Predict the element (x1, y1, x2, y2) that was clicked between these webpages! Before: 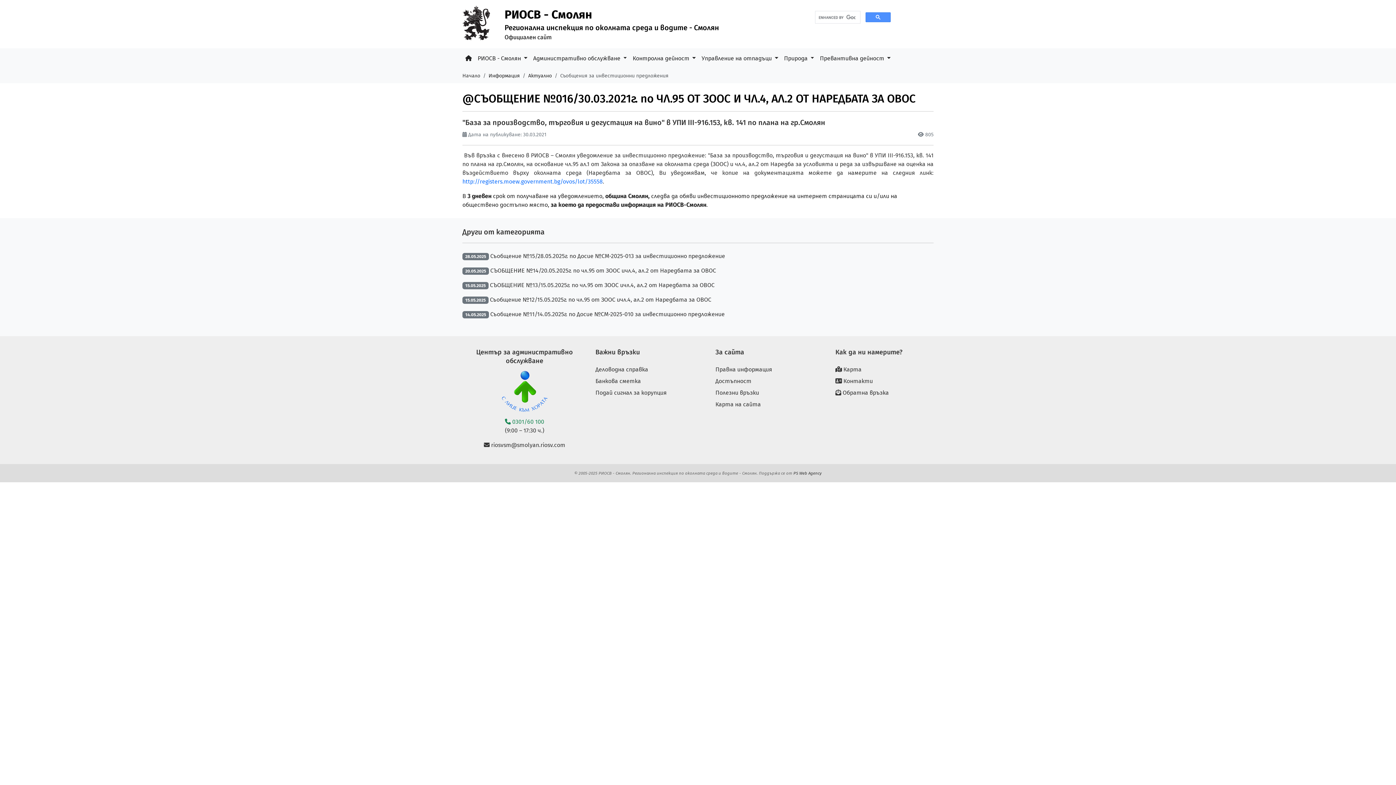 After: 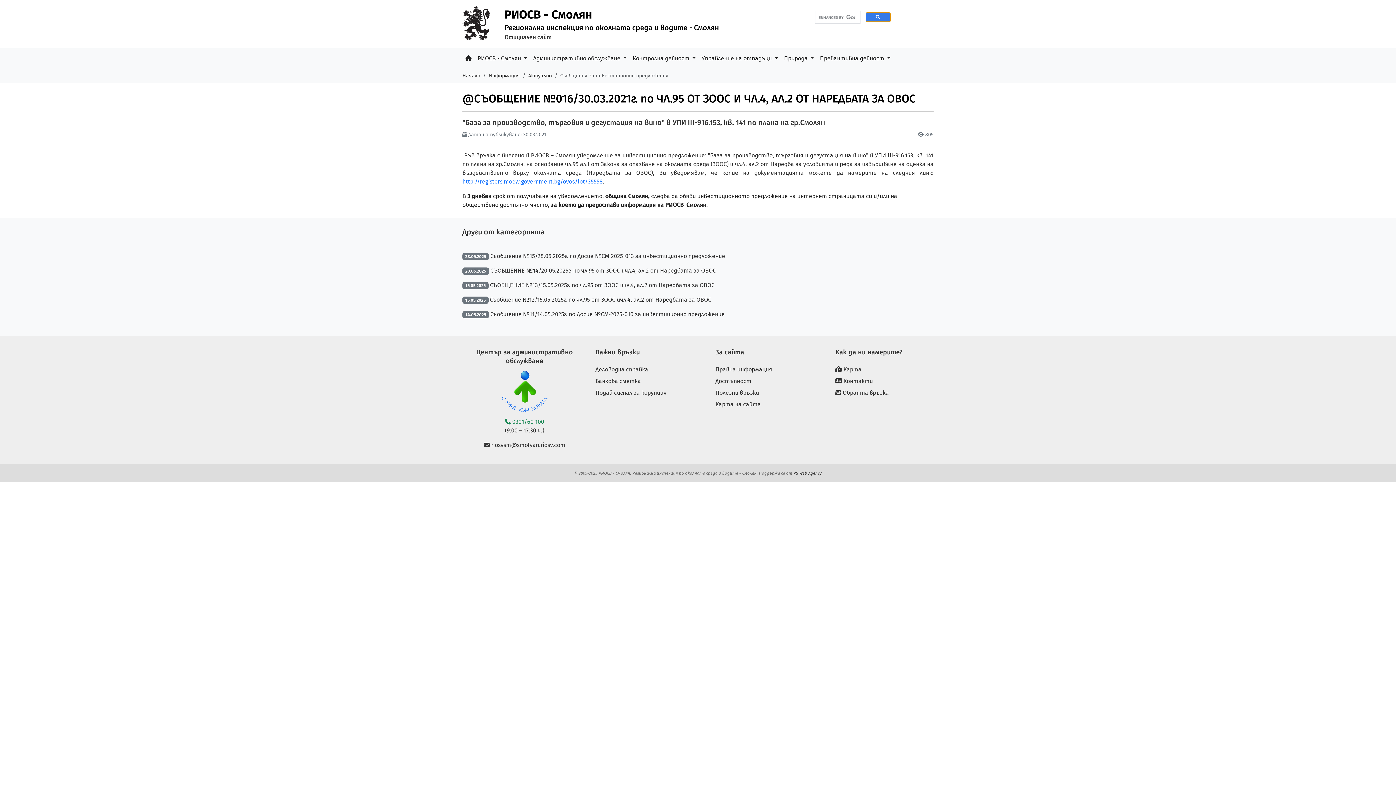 Action: bbox: (865, 12, 890, 22)